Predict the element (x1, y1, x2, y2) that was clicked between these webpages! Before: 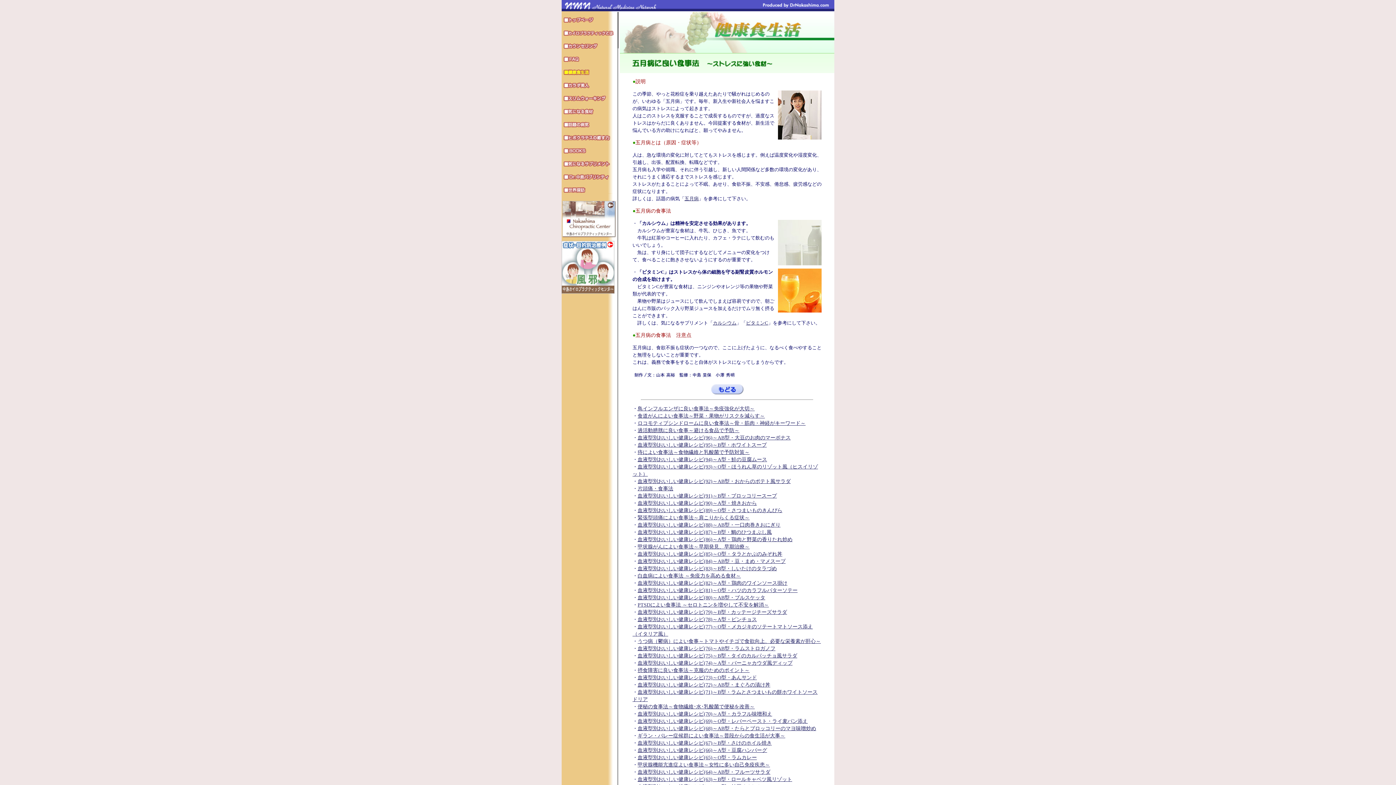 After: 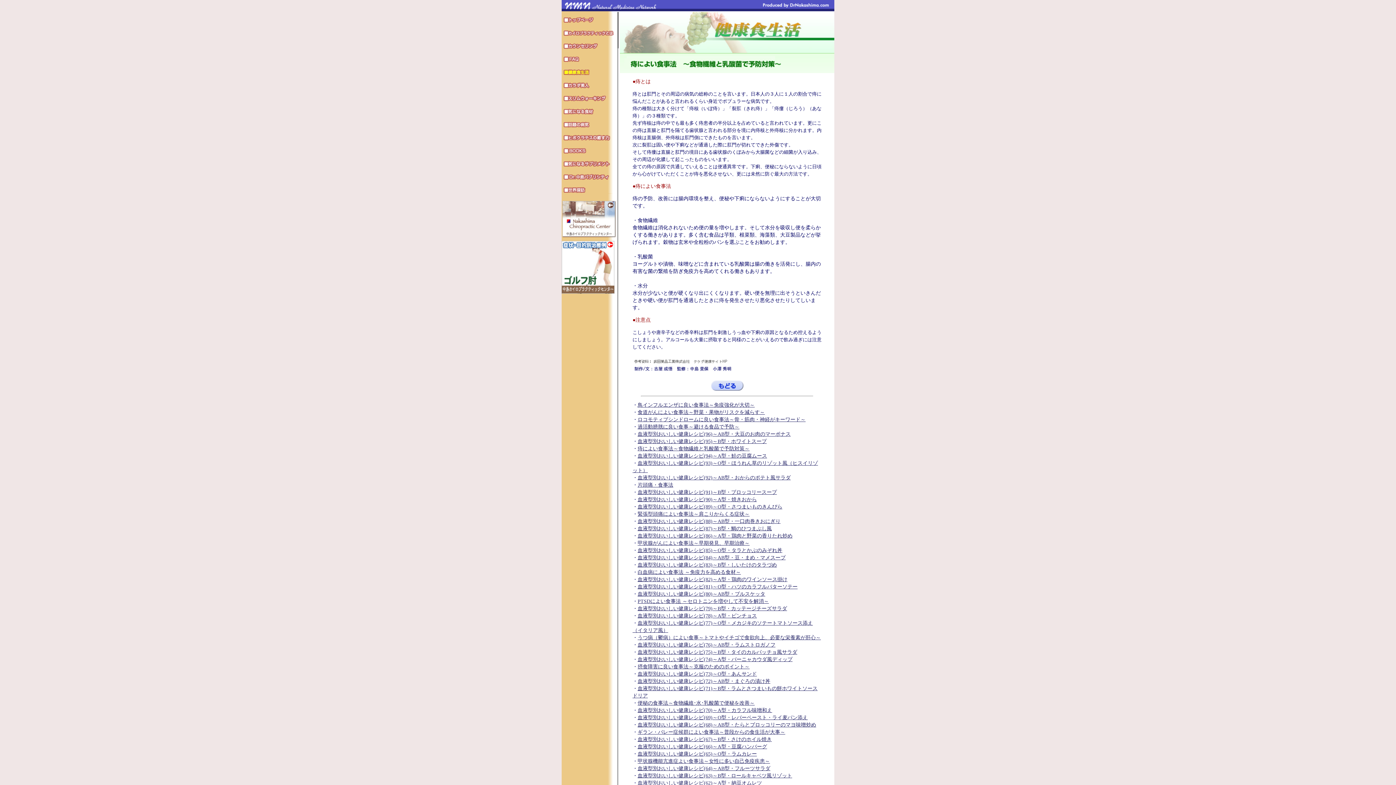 Action: bbox: (637, 449, 749, 455) label: 痔によい食事法～食物繊維と乳酸菌で予防対策～